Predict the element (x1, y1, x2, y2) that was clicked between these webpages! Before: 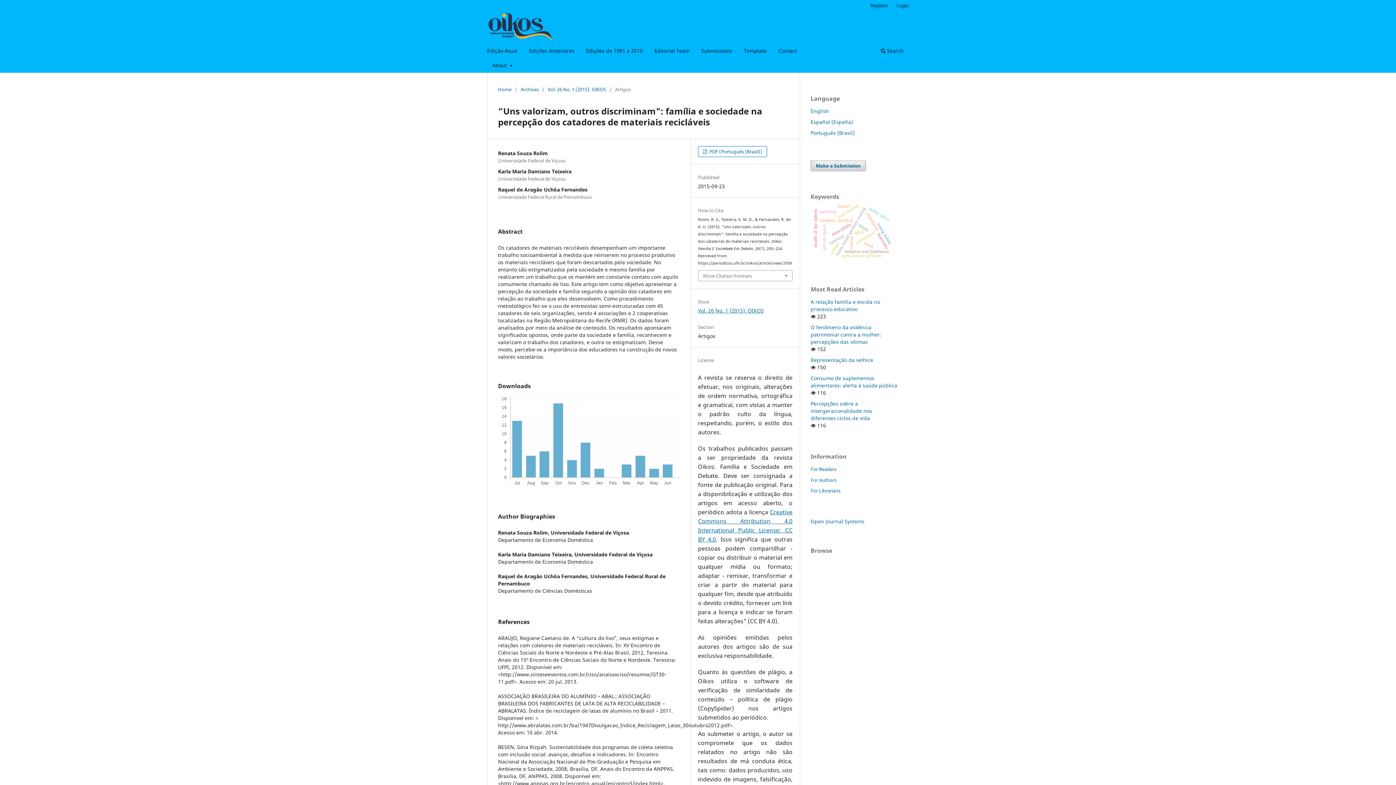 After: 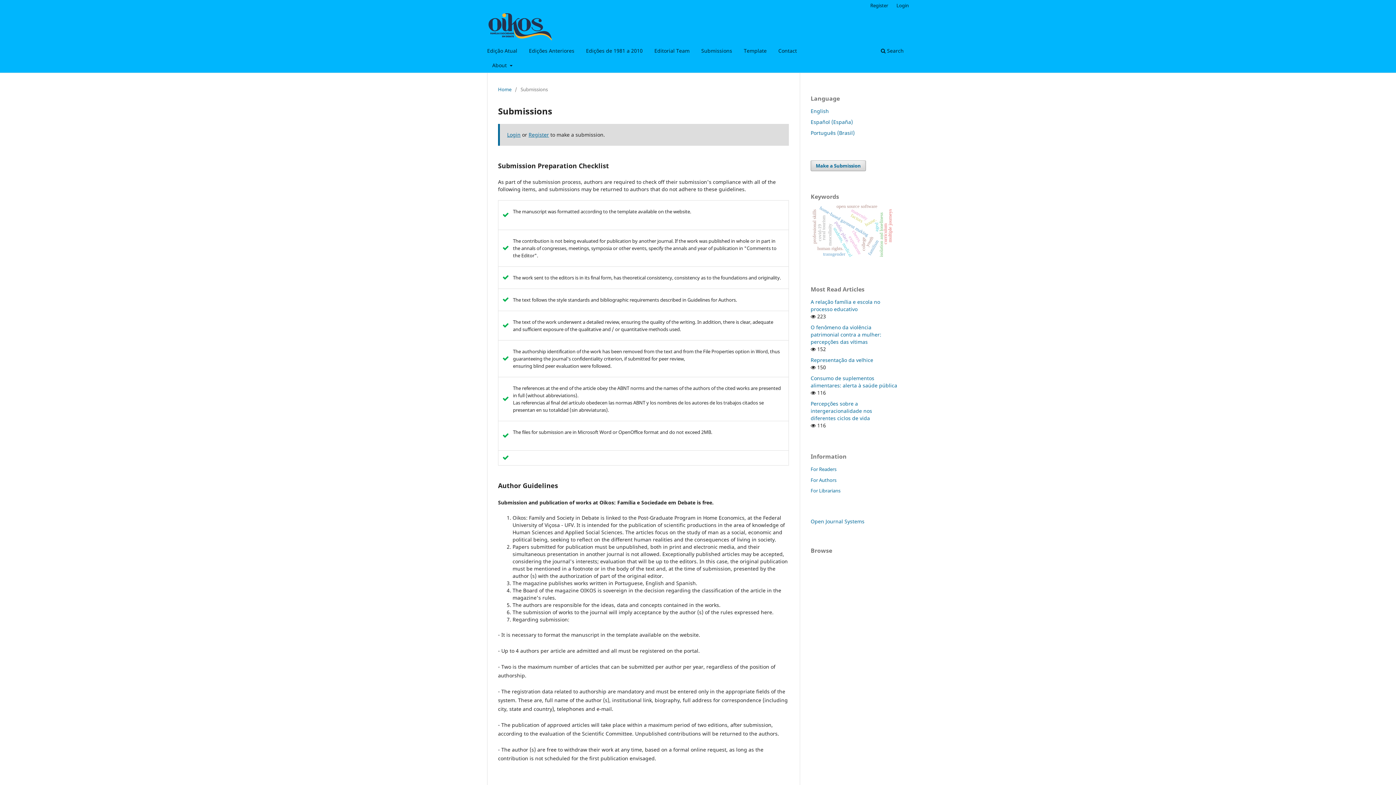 Action: bbox: (810, 160, 866, 171) label: Make a Submission